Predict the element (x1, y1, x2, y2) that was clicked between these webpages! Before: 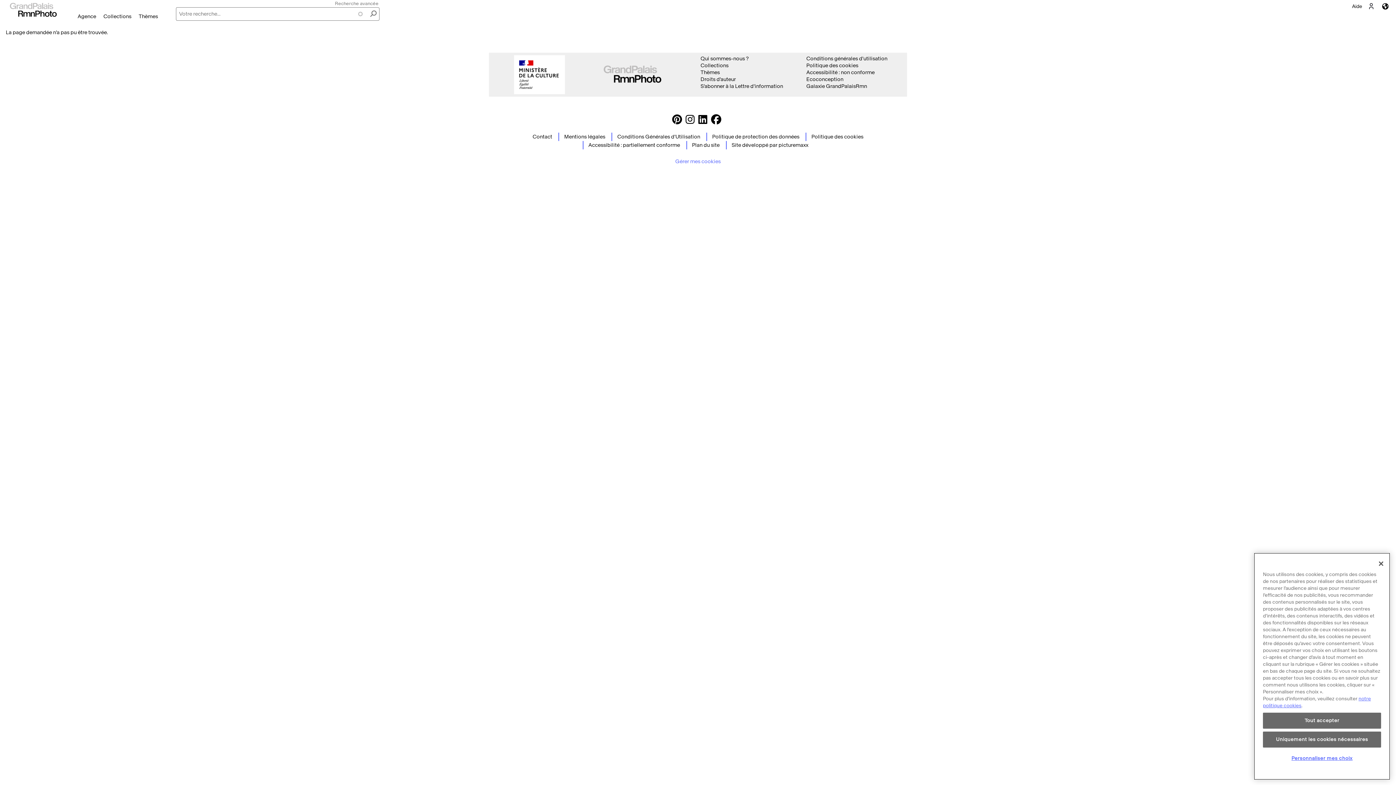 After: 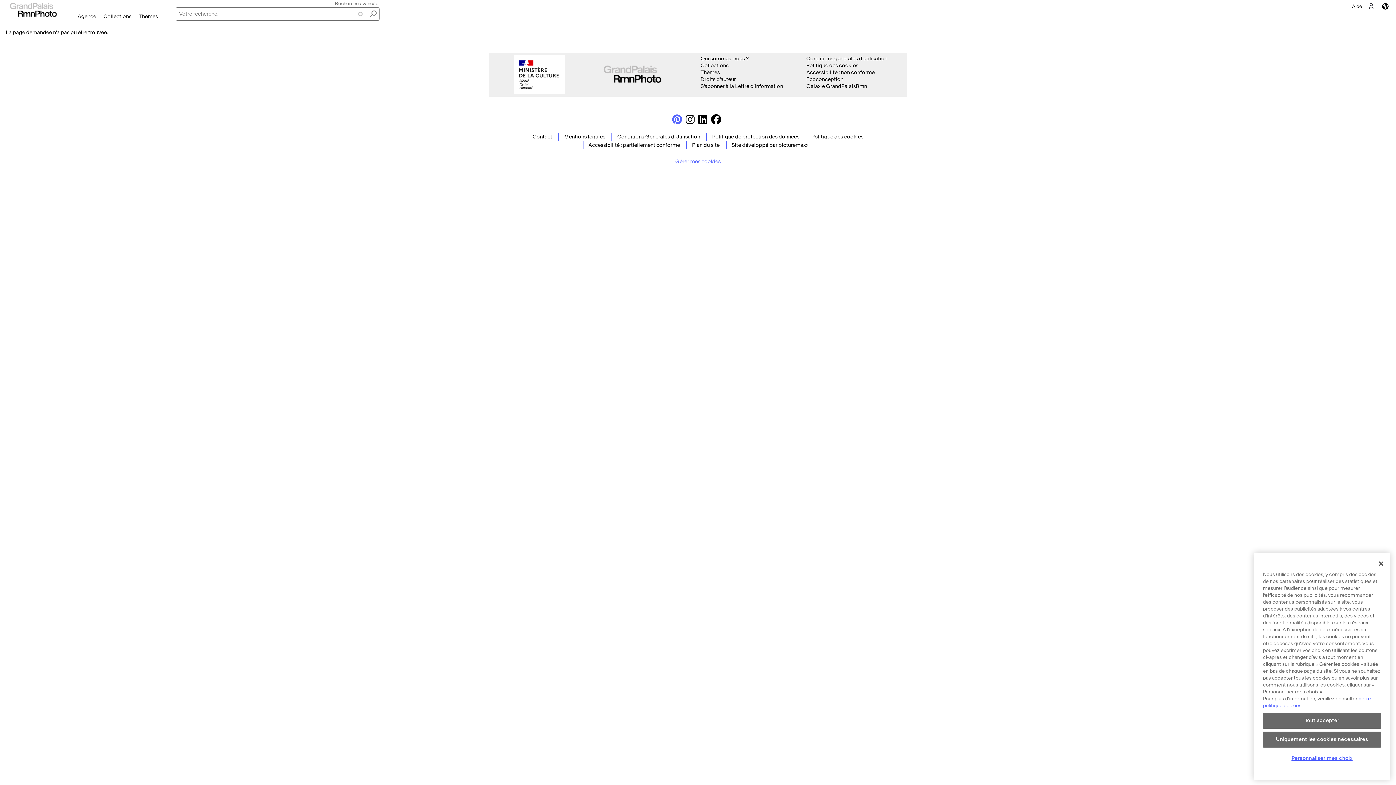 Action: bbox: (672, 119, 682, 124)